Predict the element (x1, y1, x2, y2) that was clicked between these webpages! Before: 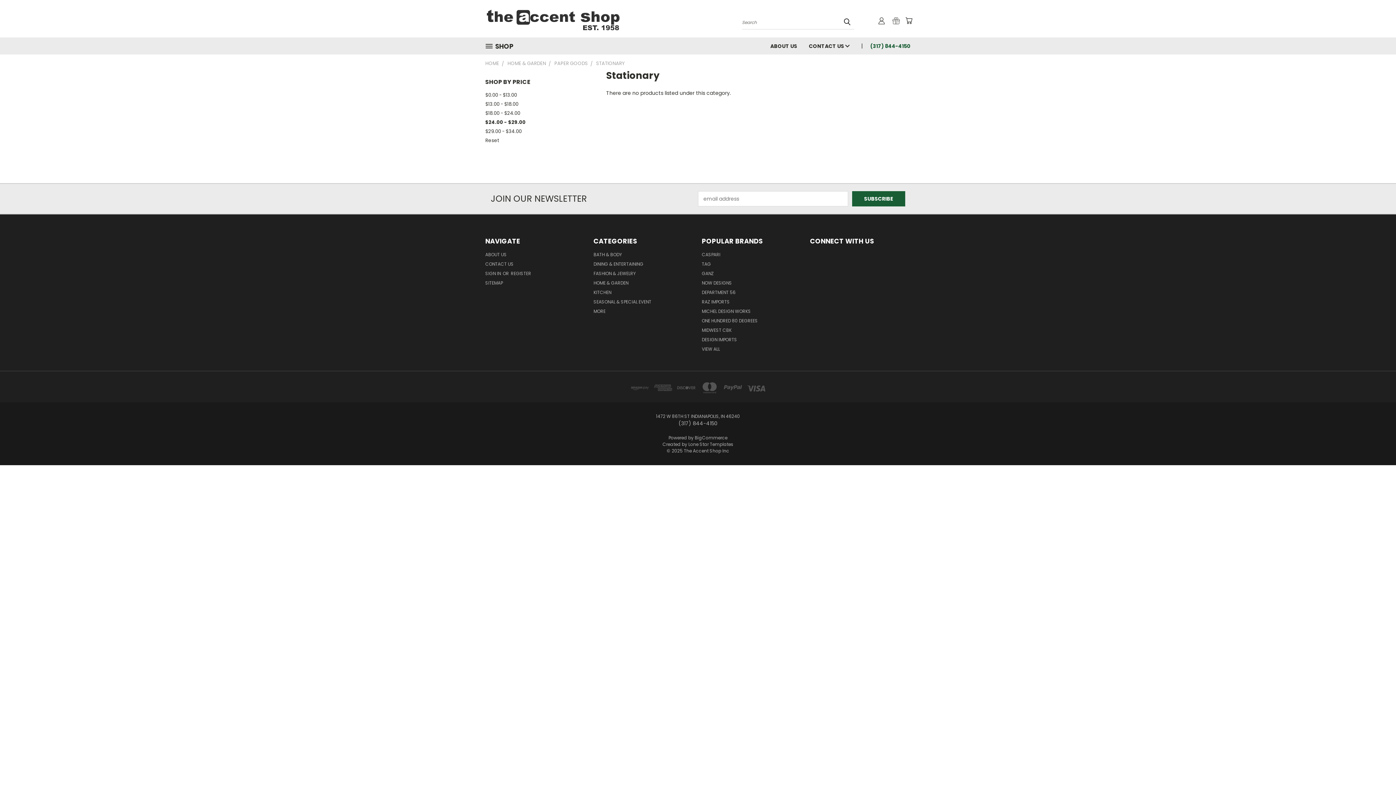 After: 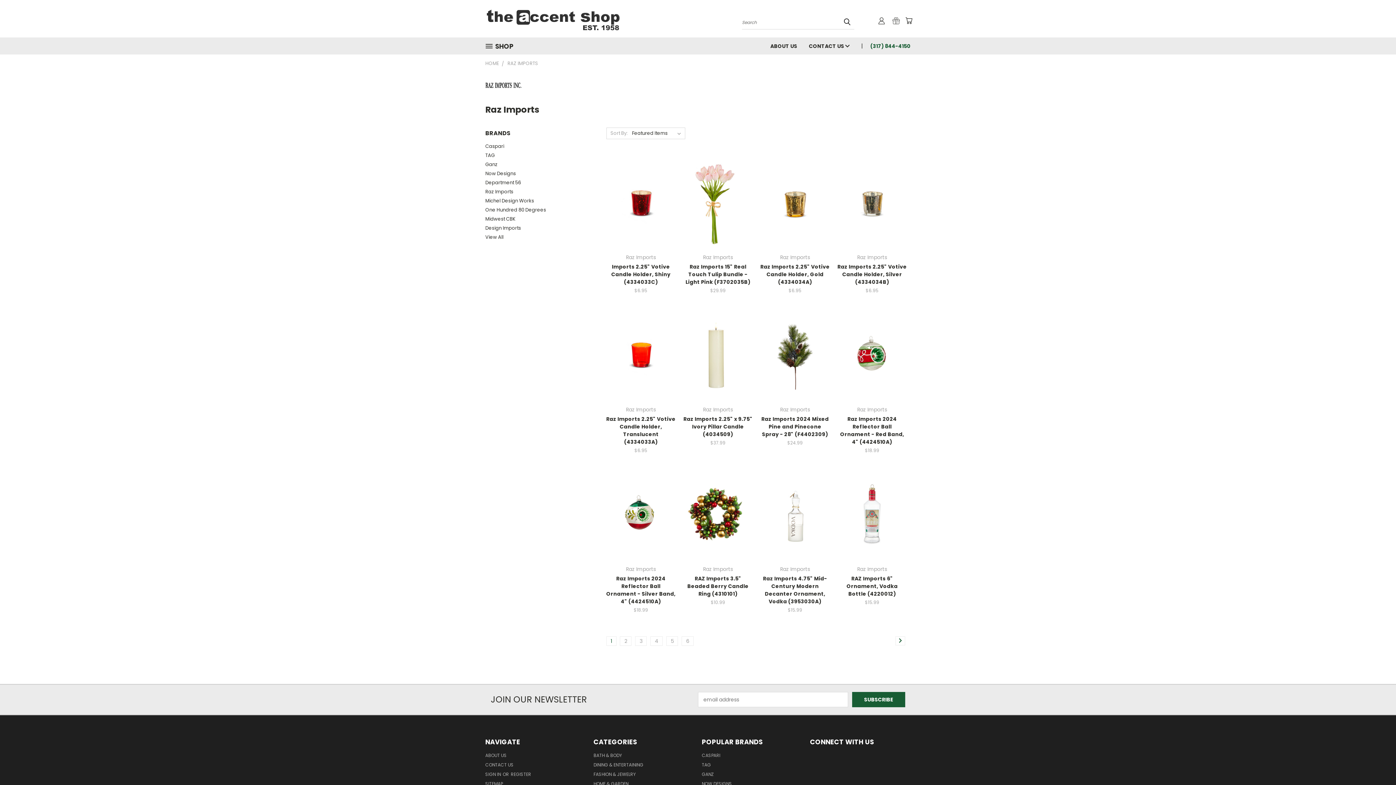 Action: bbox: (702, 299, 730, 308) label: RAZ IMPORTS